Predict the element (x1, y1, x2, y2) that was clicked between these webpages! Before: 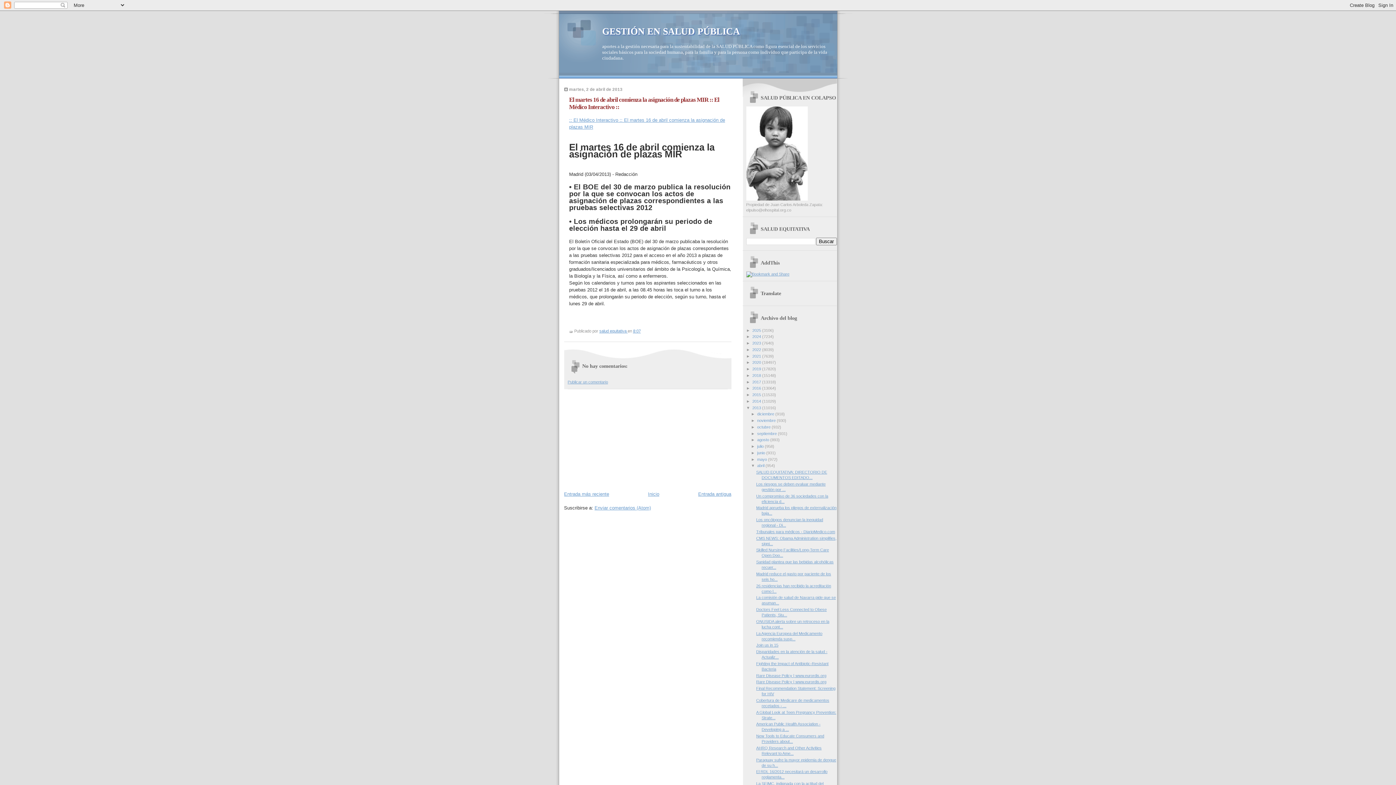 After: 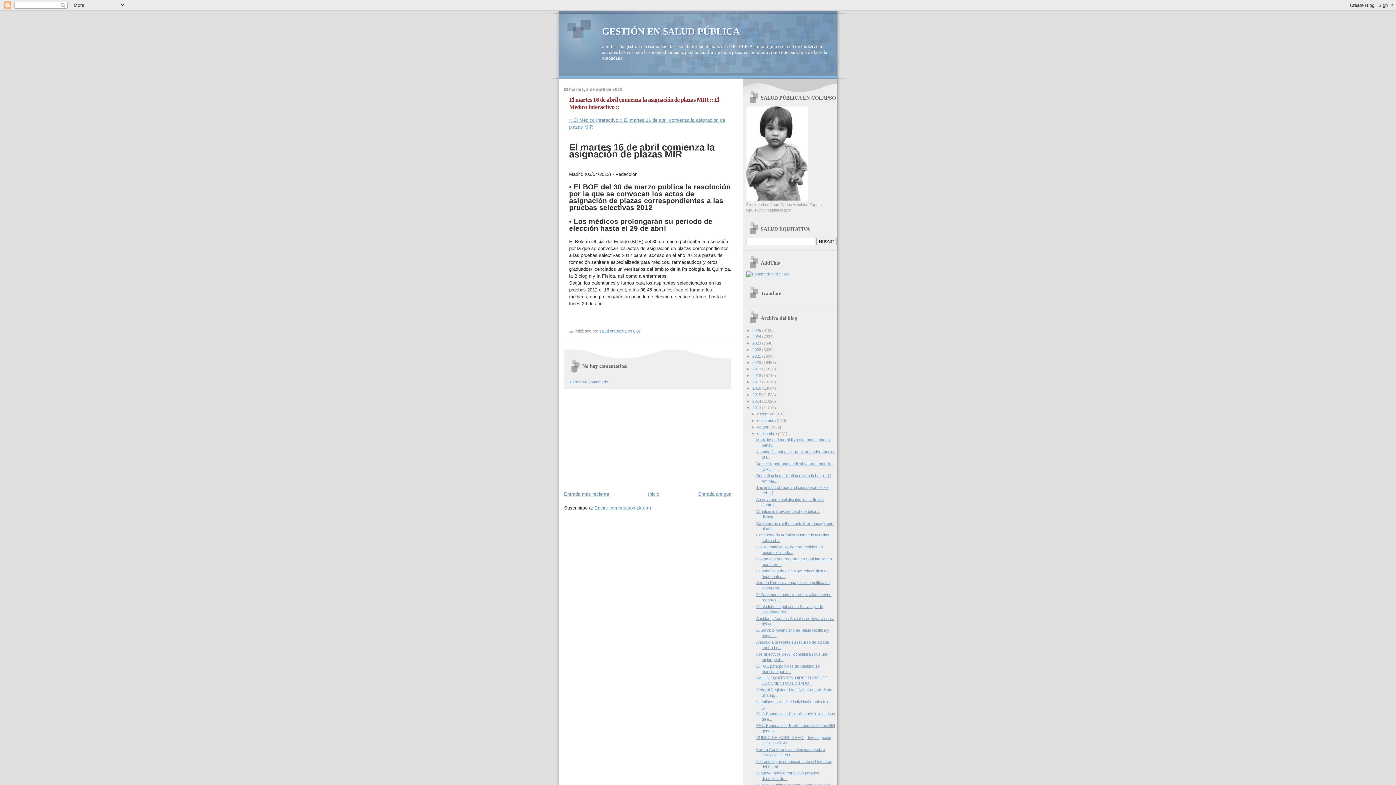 Action: label: ►   bbox: (751, 431, 757, 435)